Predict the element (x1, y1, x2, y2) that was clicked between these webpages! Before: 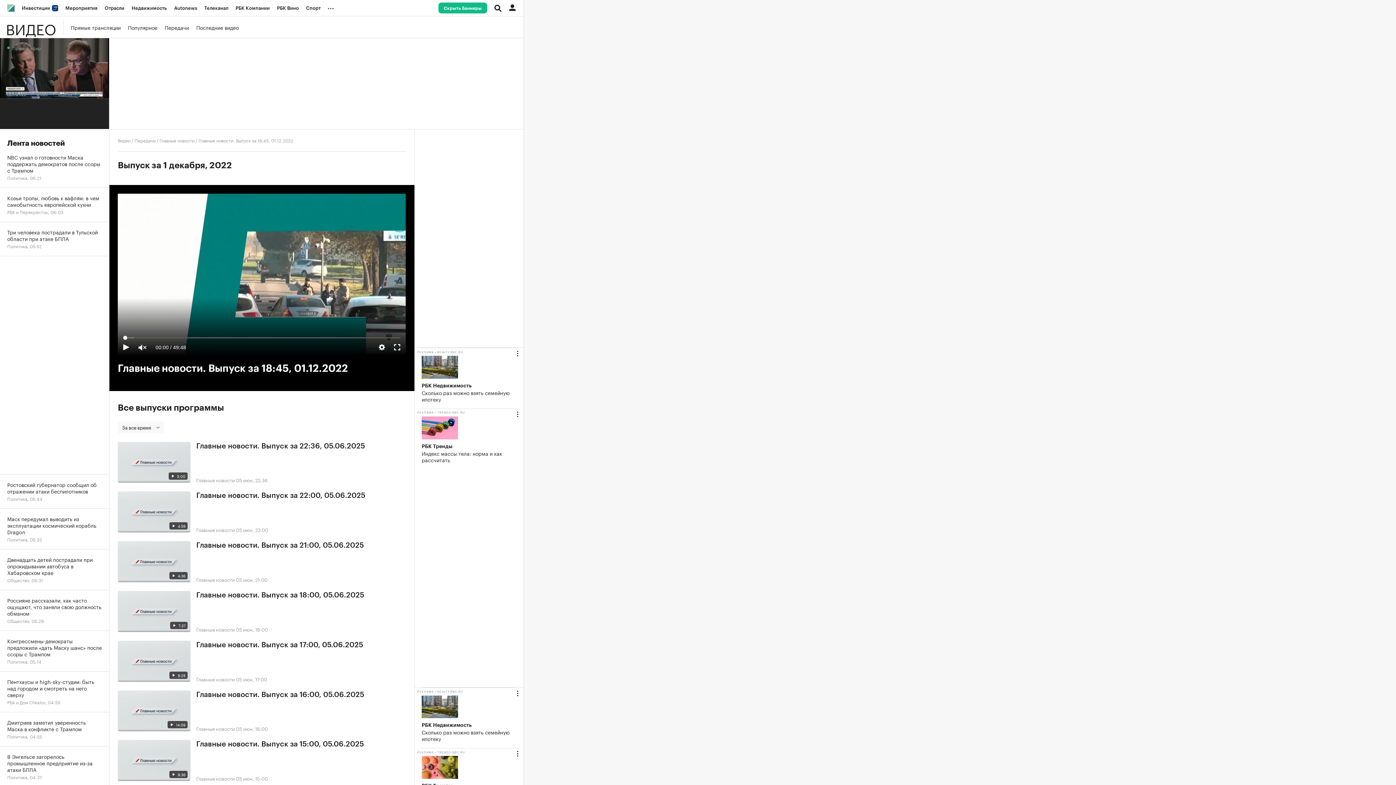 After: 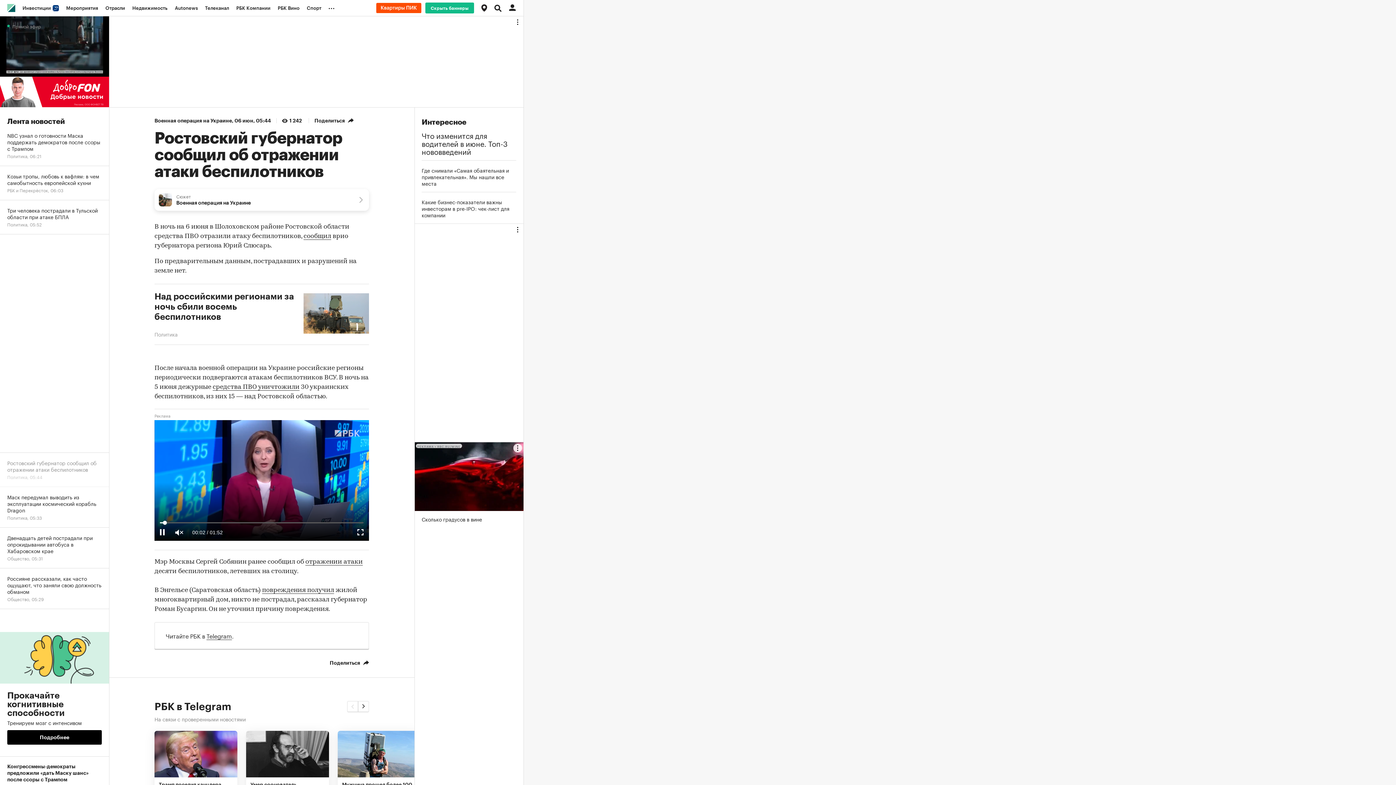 Action: label: Ростовский губернатор сообщил об отражении атаки беспилотников
Политика, 05:44 bbox: (0, 474, 109, 509)